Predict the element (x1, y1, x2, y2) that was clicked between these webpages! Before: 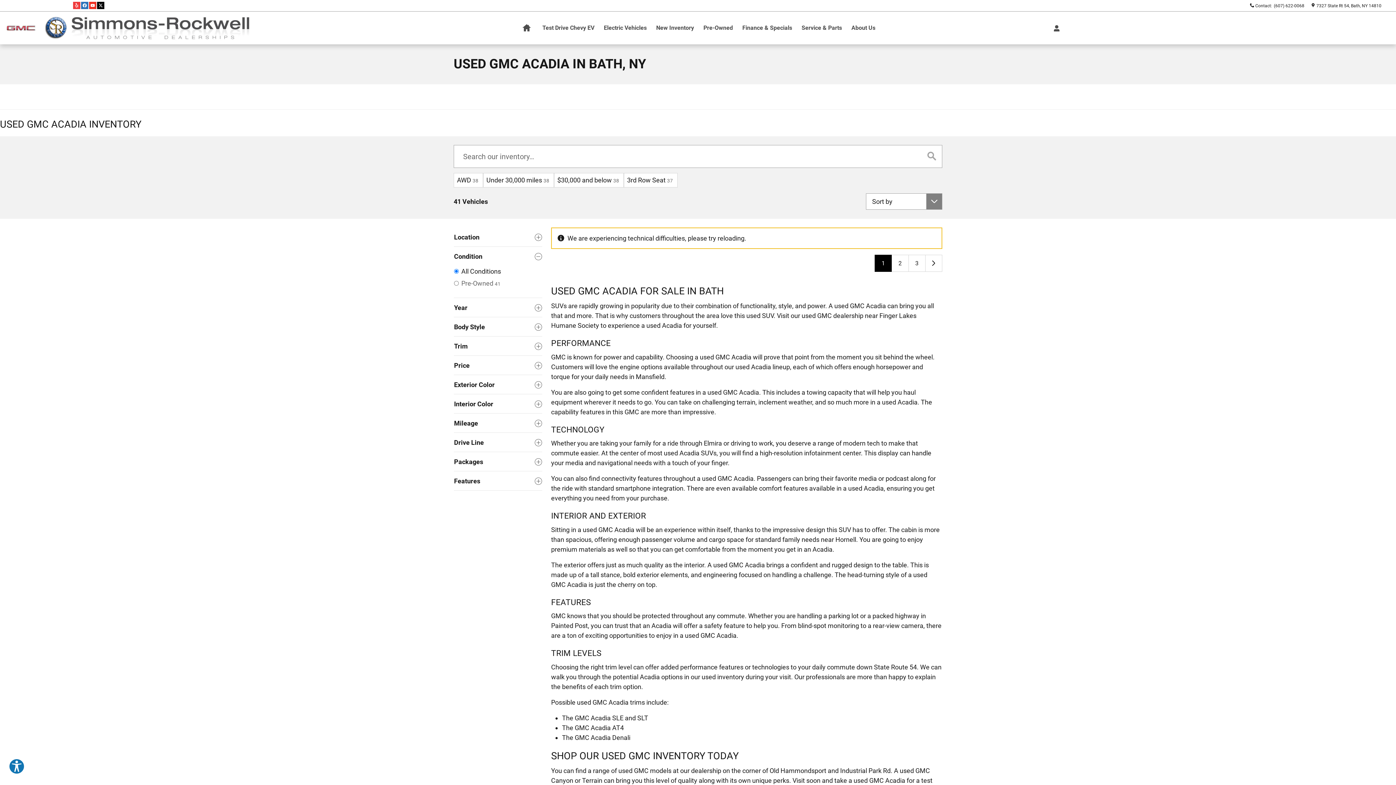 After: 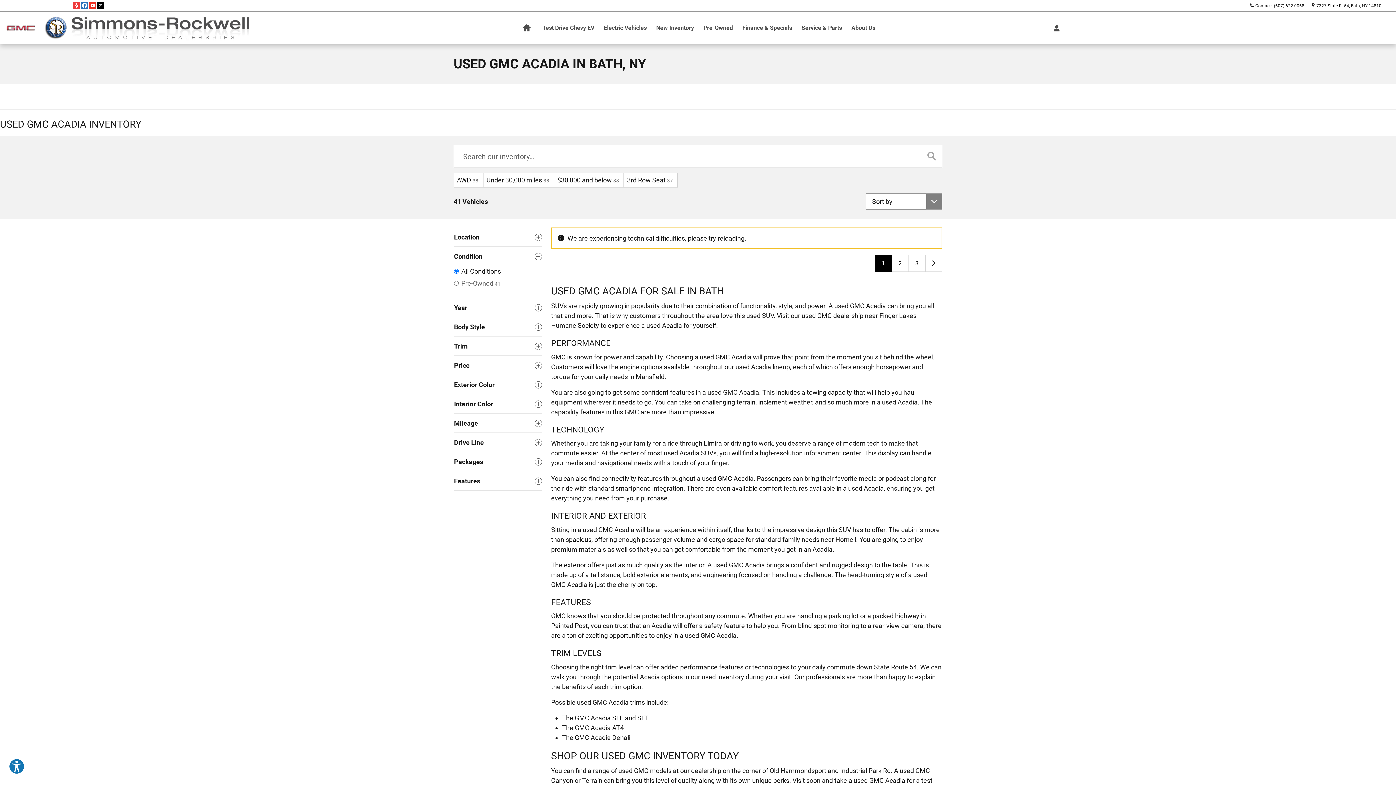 Action: bbox: (81, 1, 88, 9) label: Facebook